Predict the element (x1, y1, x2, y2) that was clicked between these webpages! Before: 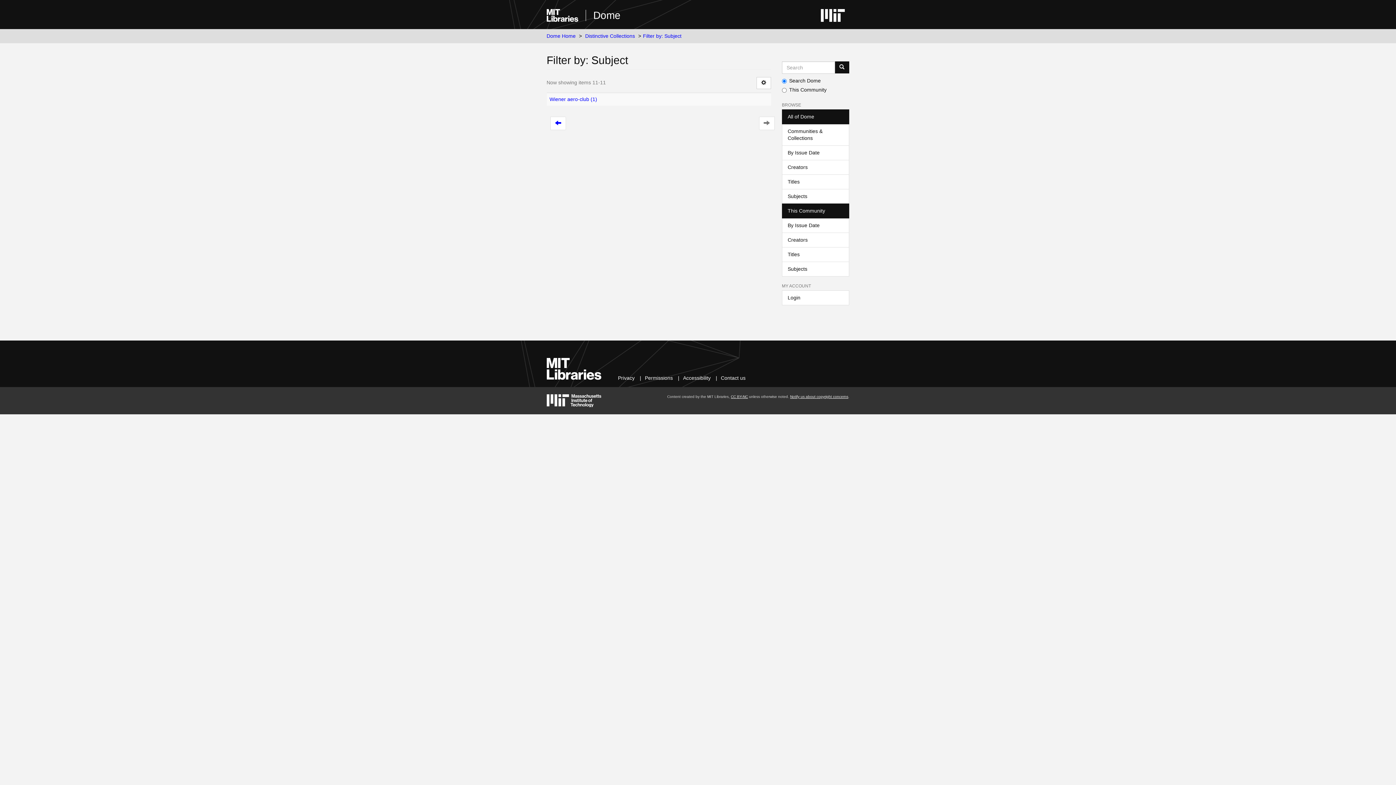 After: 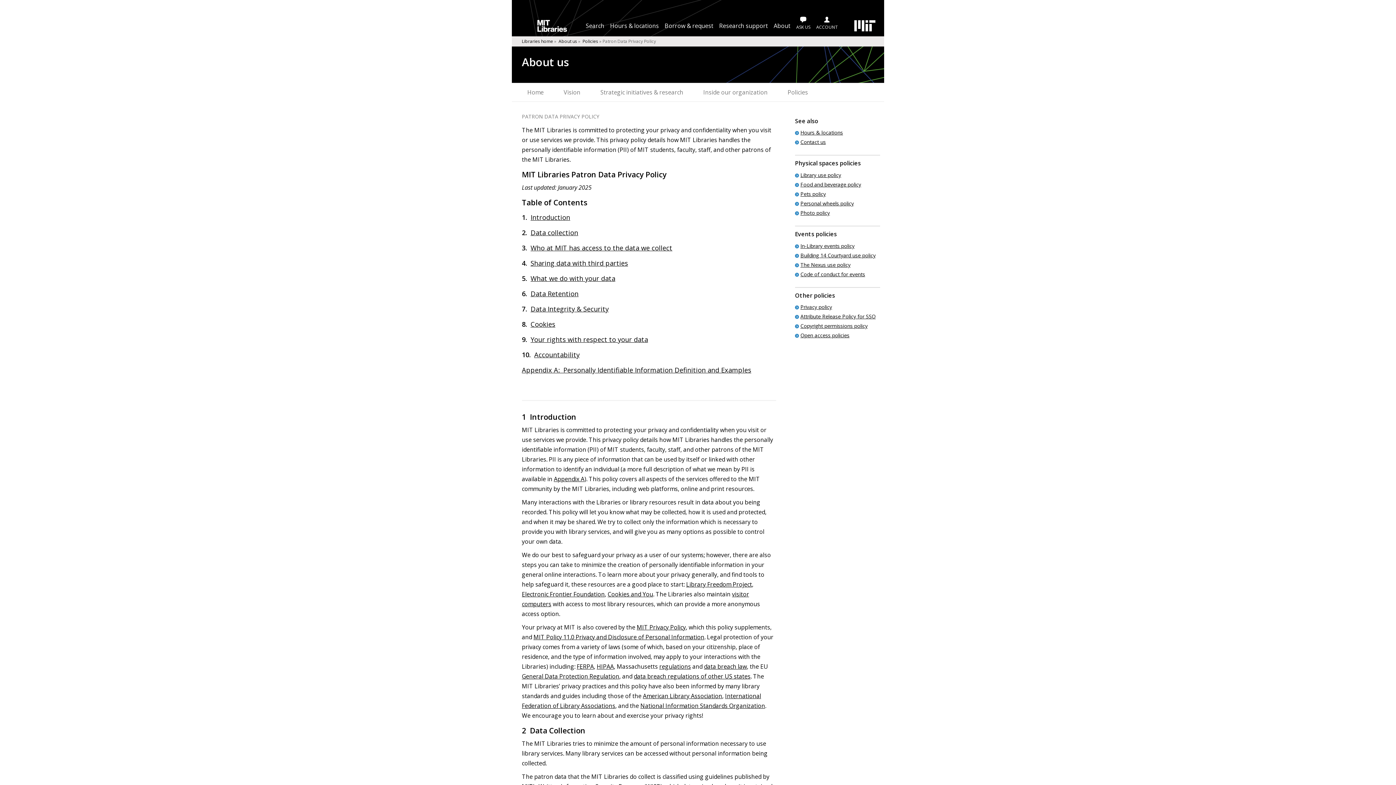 Action: bbox: (618, 375, 634, 381) label: Privacy